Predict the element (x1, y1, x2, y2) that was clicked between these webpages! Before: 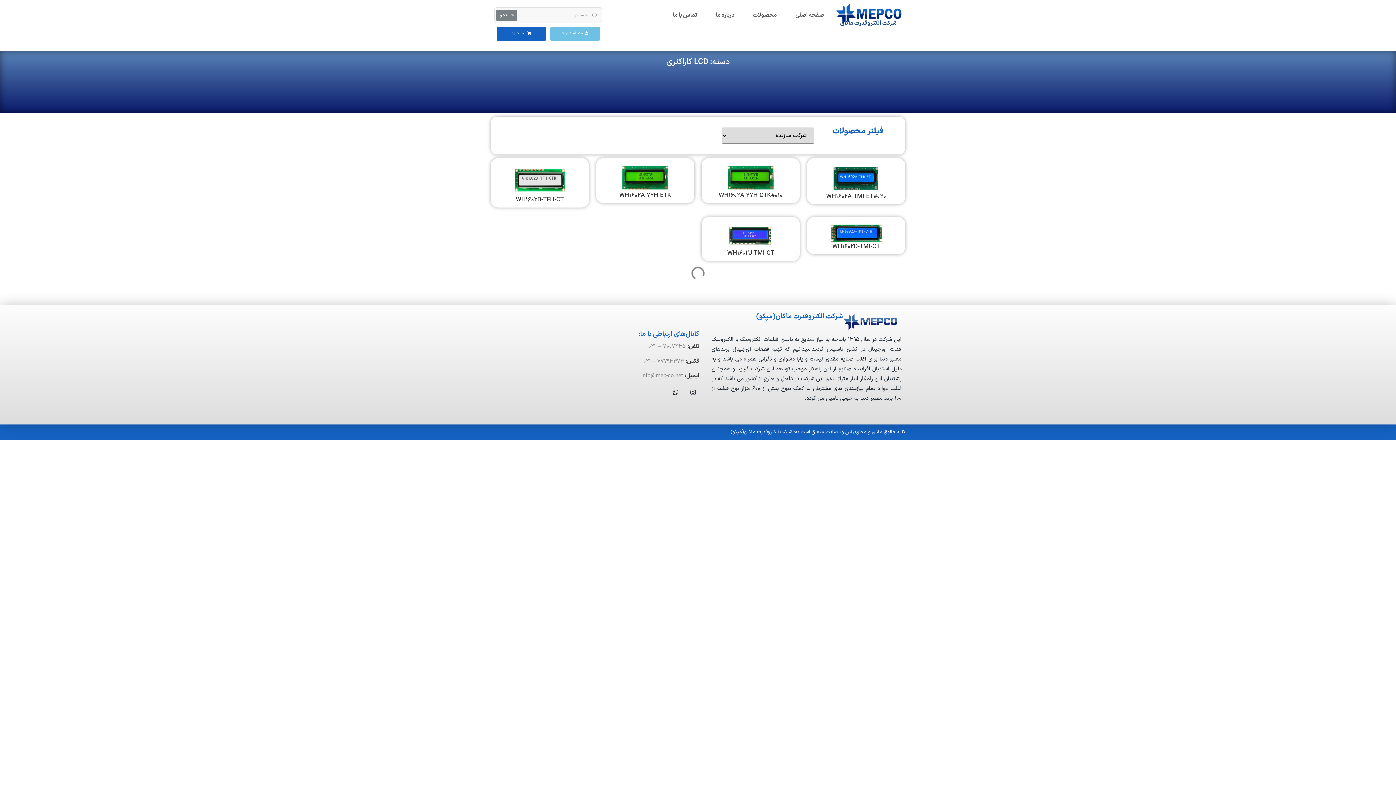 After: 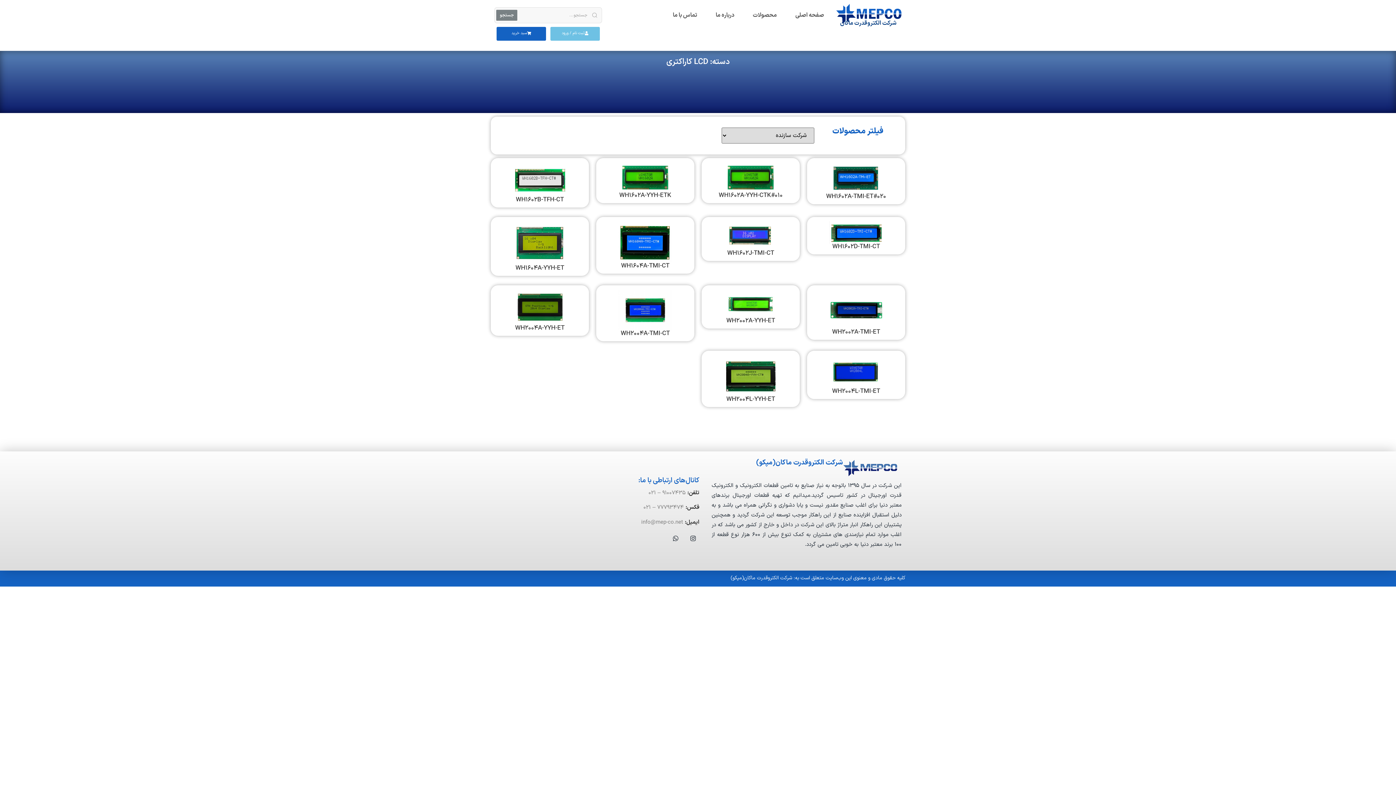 Action: label: 77793474 – 021 bbox: (643, 303, 683, 312)